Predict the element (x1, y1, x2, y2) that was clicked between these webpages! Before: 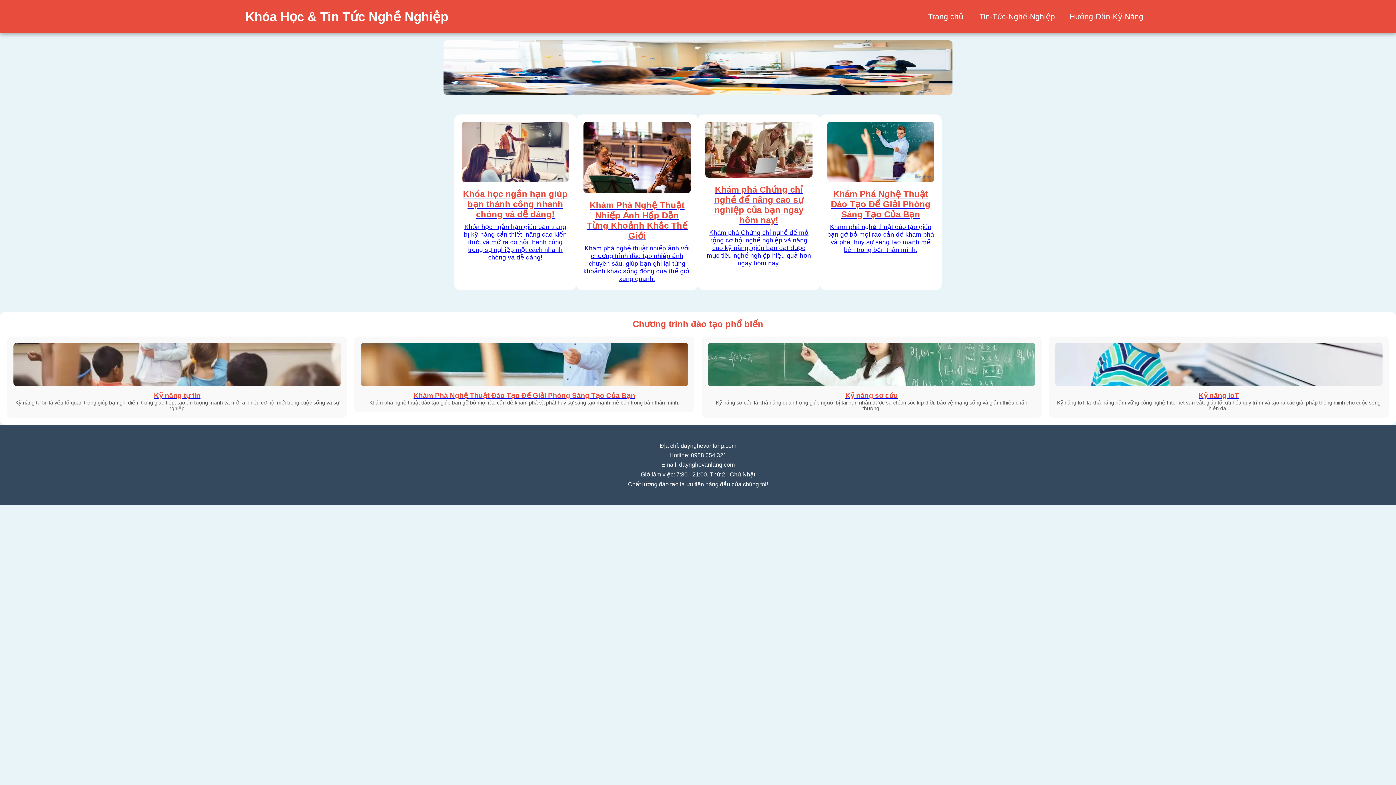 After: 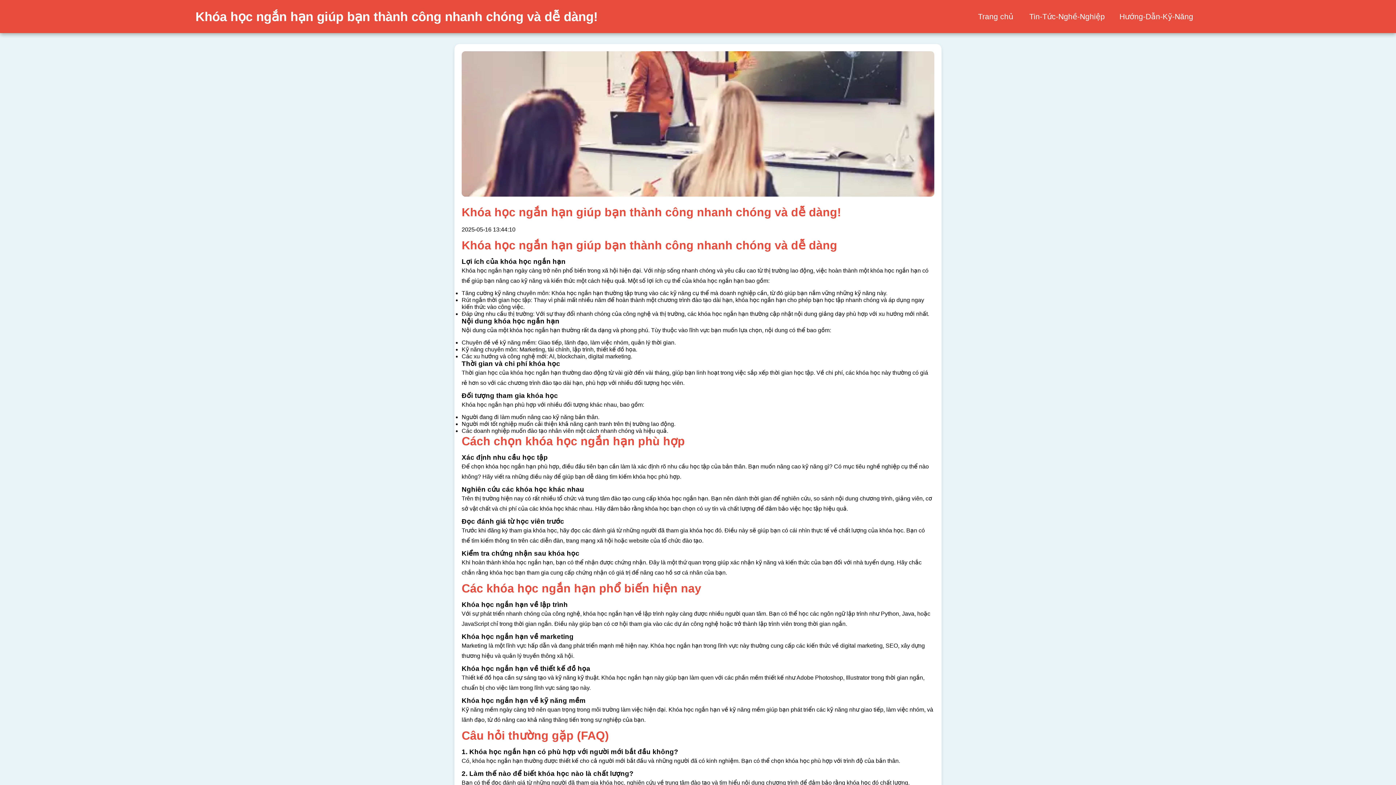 Action: bbox: (461, 182, 569, 261) label: Khóa học ngắn hạn giúp bạn thành công nhanh chóng và dễ dàng!

Khóa học ngắn hạn giúp bạn trang bị kỹ năng cần thiết, nâng cao kiến thức và mở ra cơ hội thành công trong sự nghiệp một cách nhanh chóng và dễ dàng!